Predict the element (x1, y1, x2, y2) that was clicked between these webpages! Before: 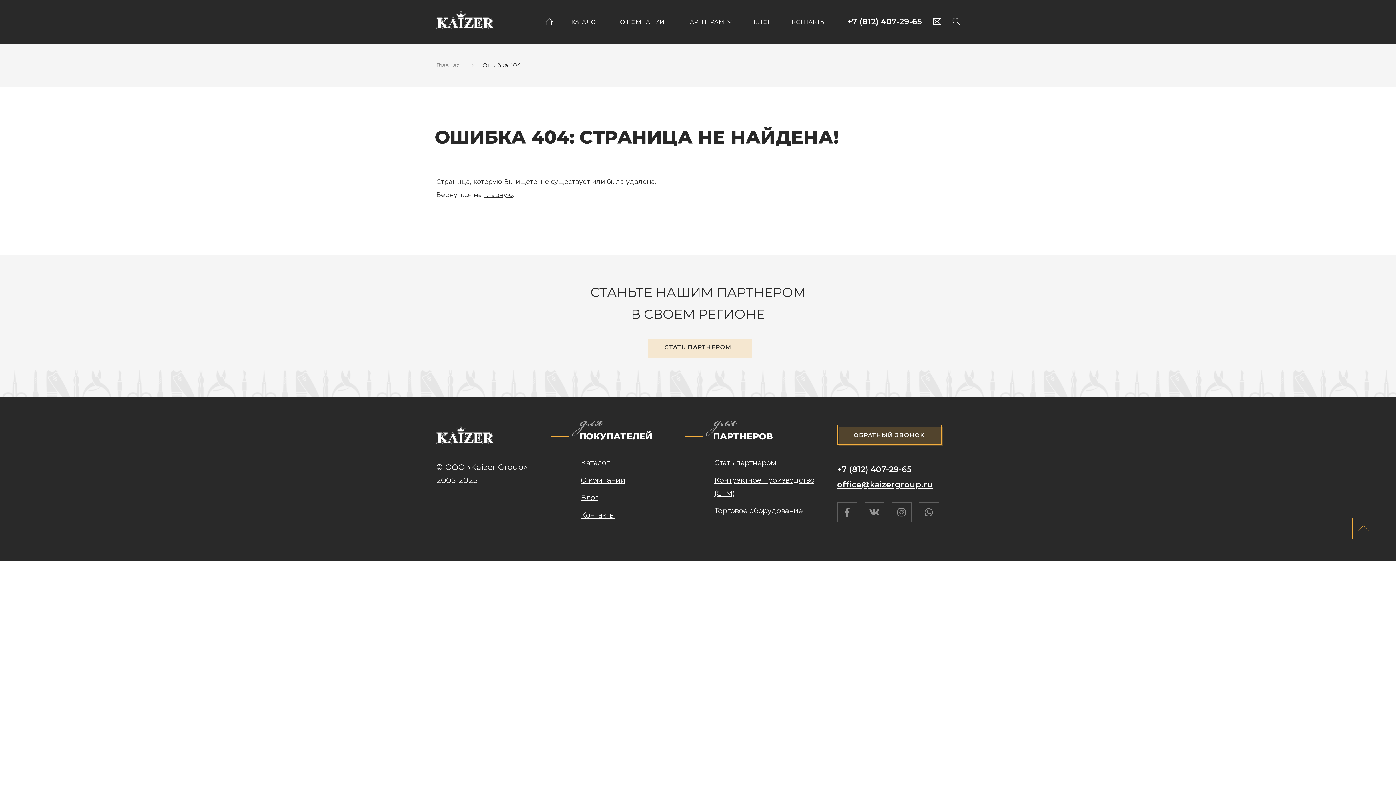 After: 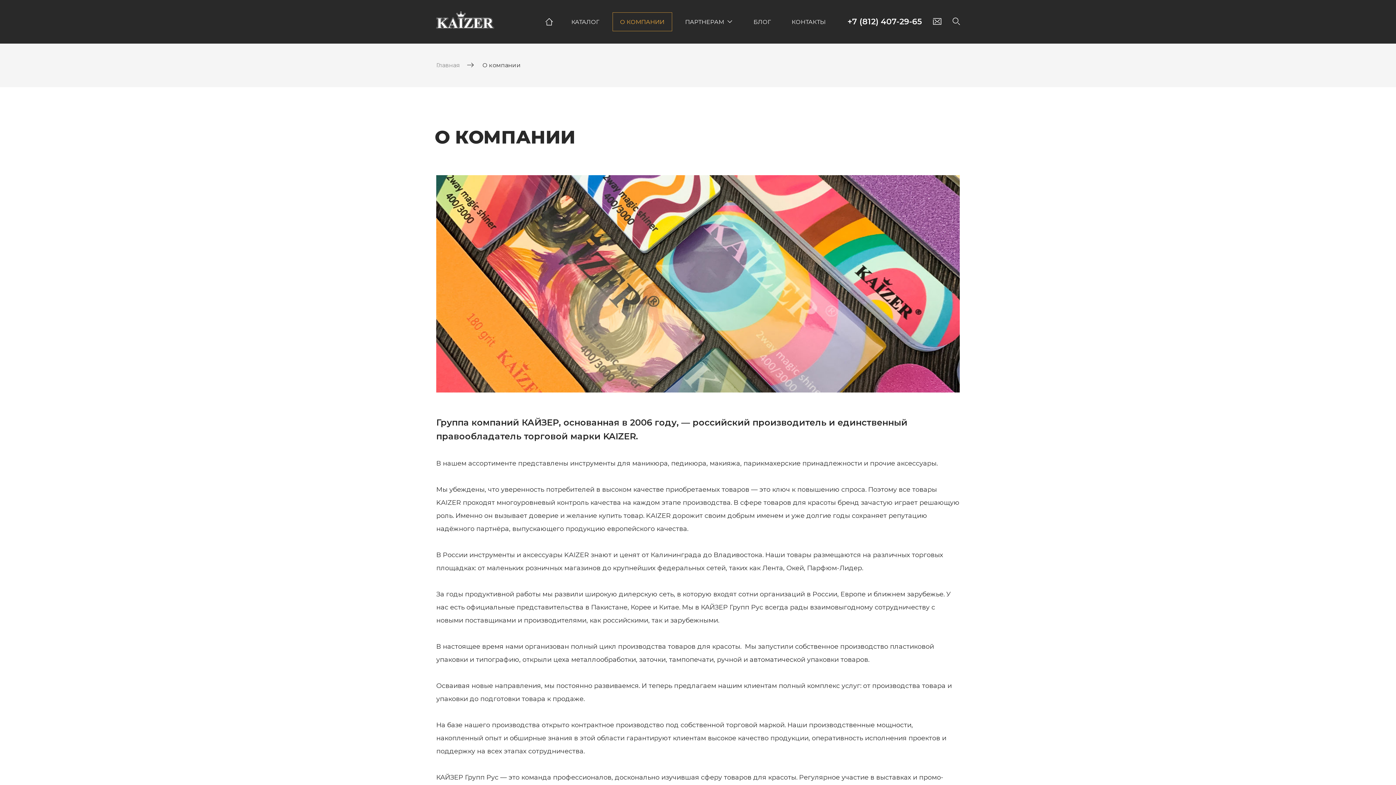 Action: label: О КОМПАНИИ bbox: (612, 12, 672, 31)